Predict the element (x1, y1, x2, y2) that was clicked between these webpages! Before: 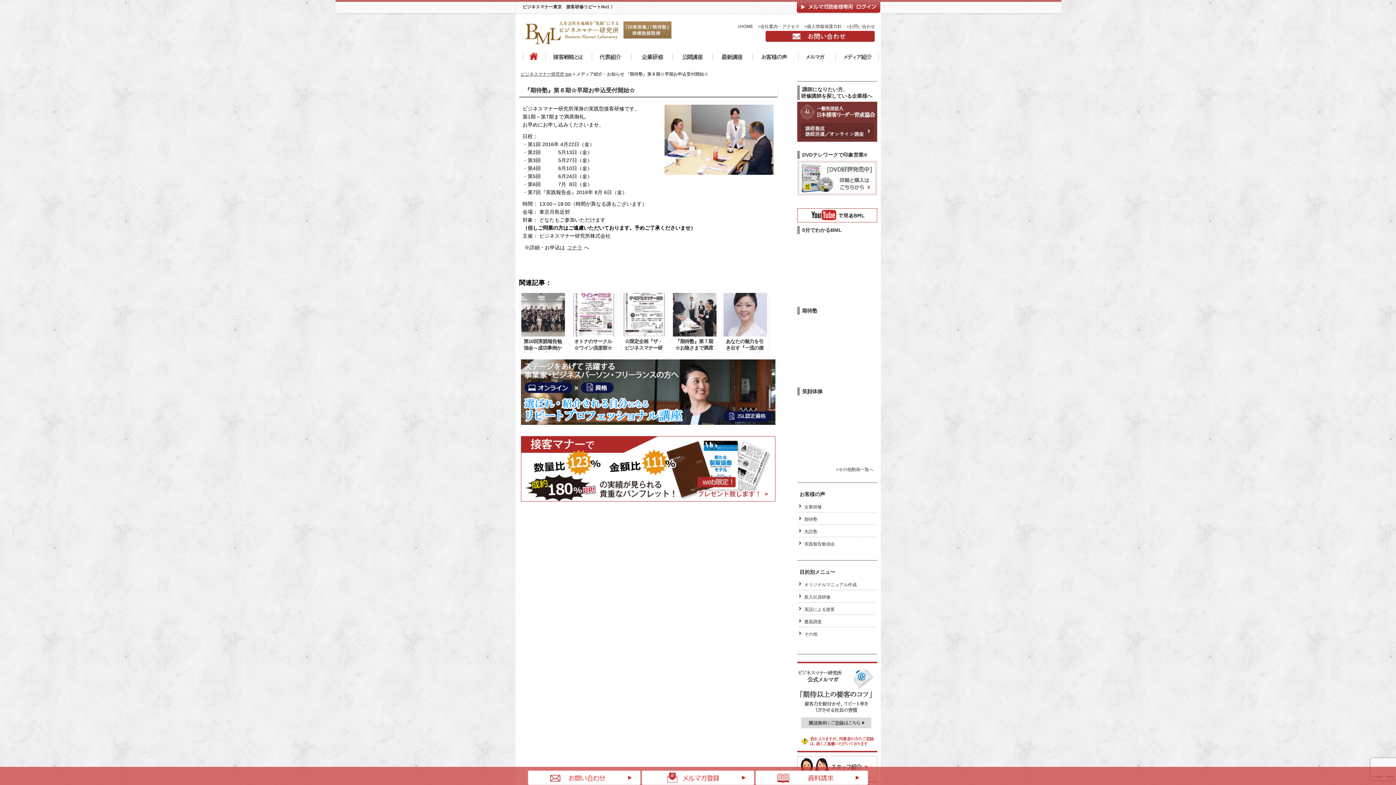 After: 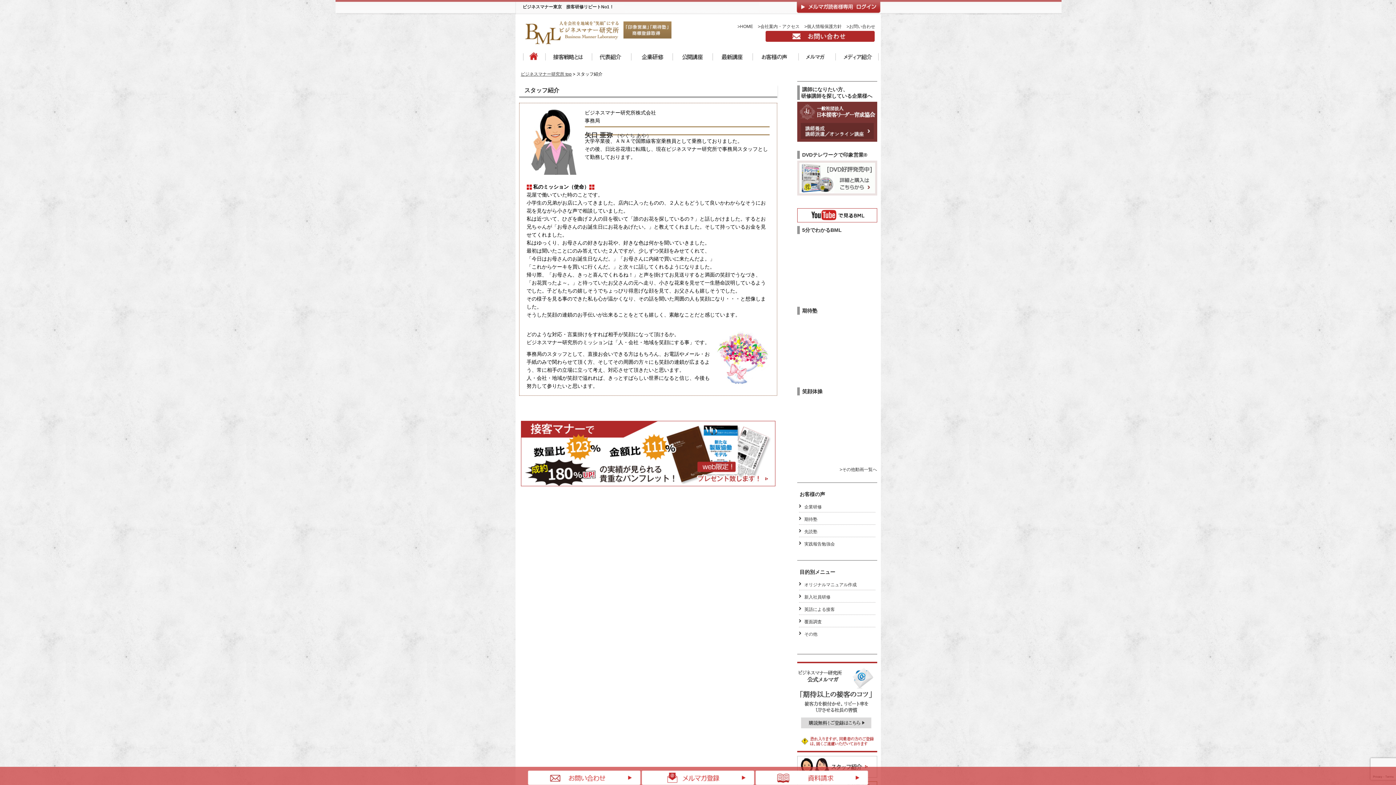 Action: bbox: (797, 764, 877, 769)